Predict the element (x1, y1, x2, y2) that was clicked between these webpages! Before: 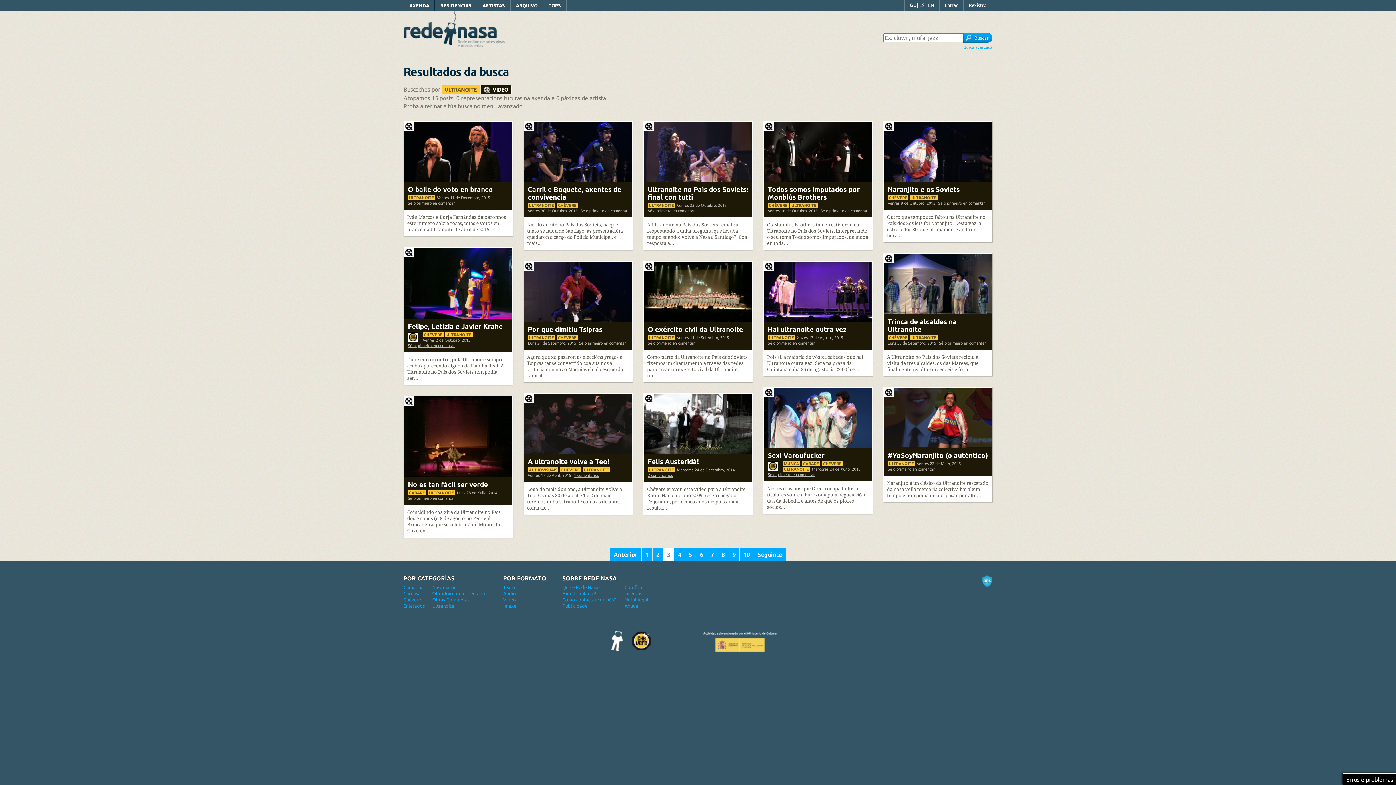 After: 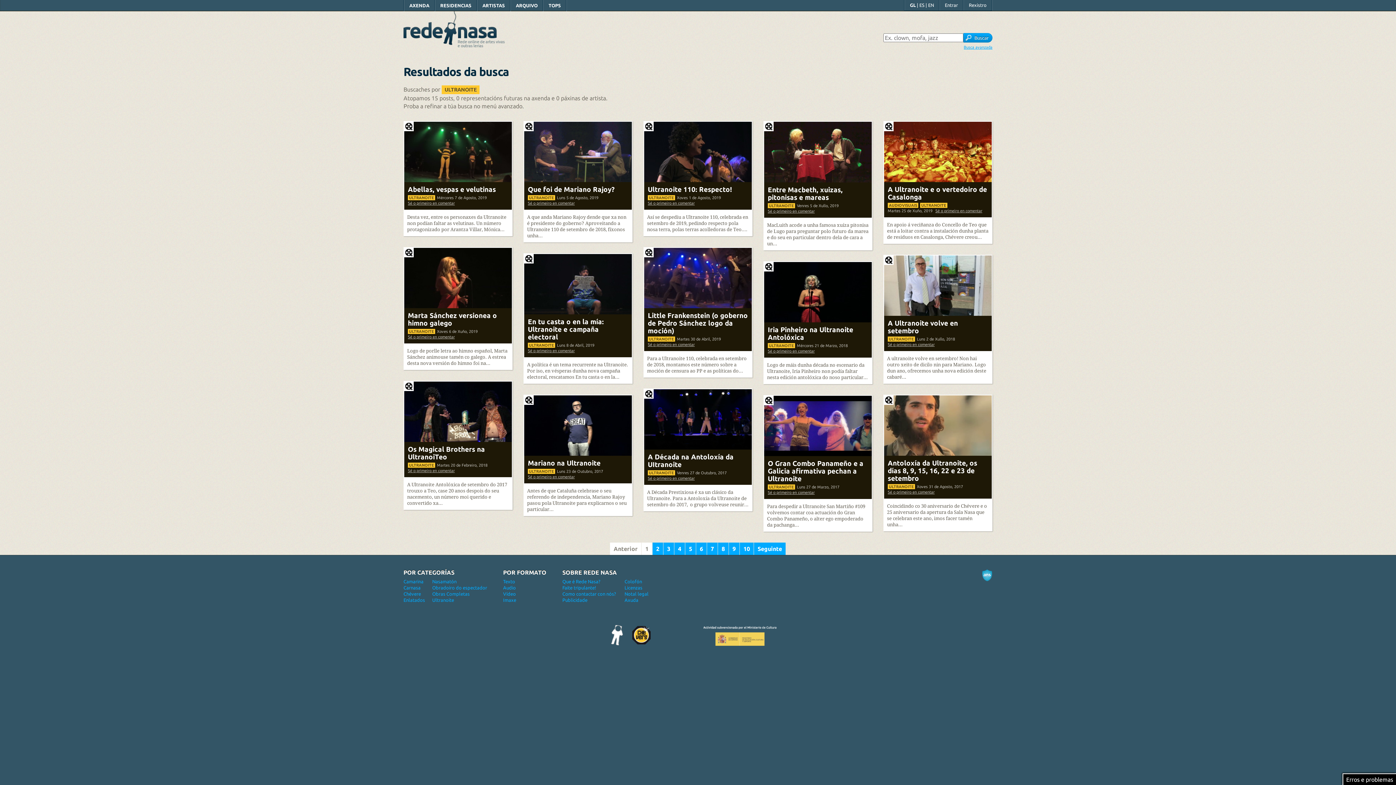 Action: bbox: (409, 195, 434, 199) label: ULTRANOITE